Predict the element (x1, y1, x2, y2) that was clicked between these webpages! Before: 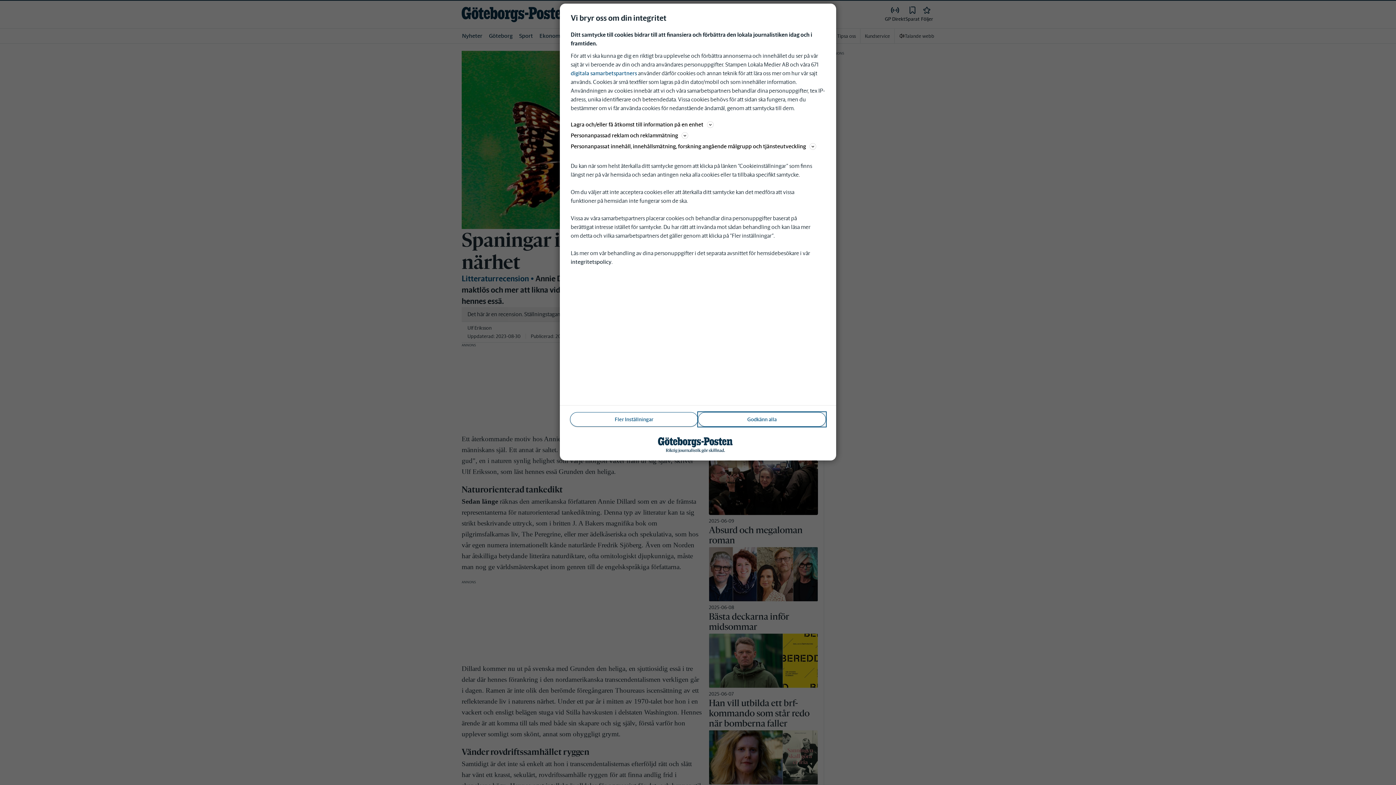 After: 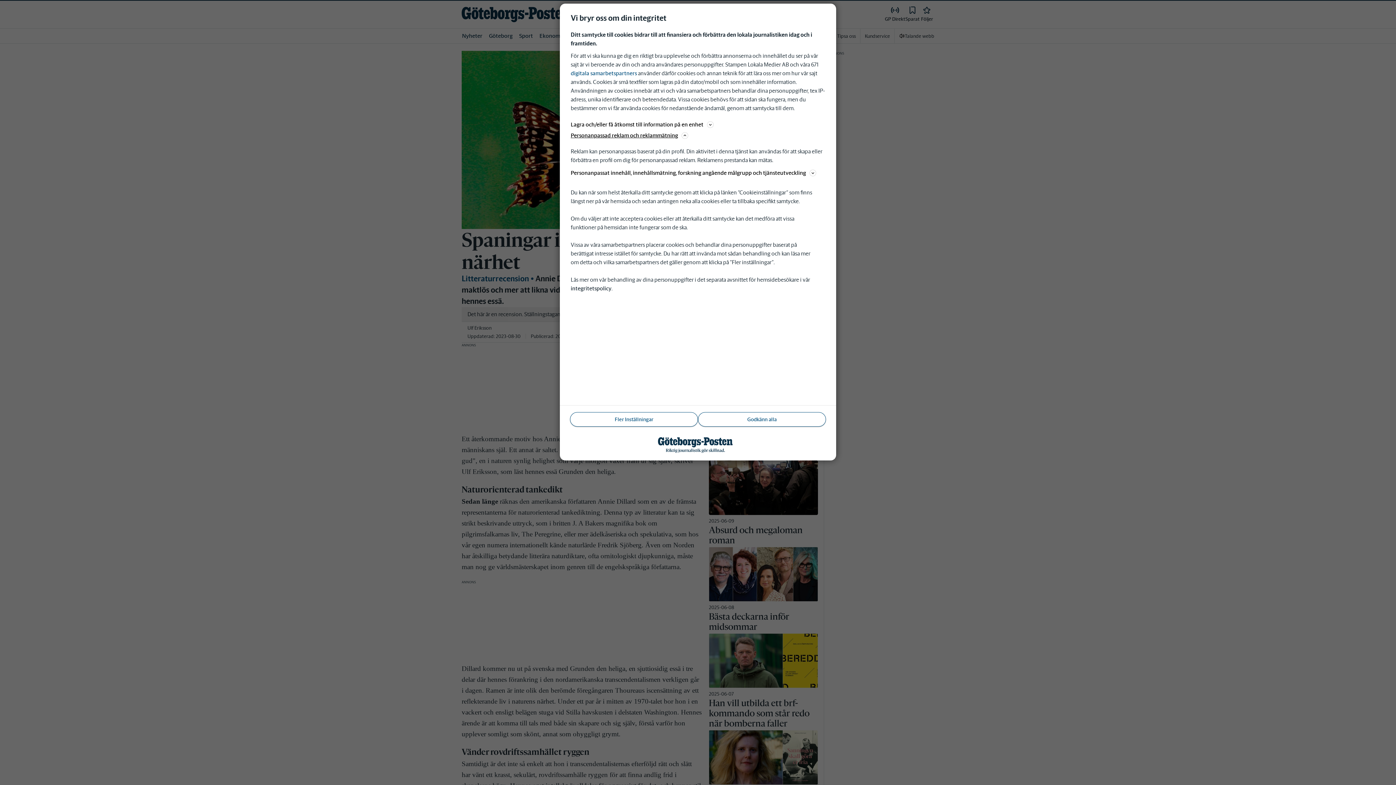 Action: label: Personanpassad reklam och reklammätning bbox: (570, 130, 825, 140)